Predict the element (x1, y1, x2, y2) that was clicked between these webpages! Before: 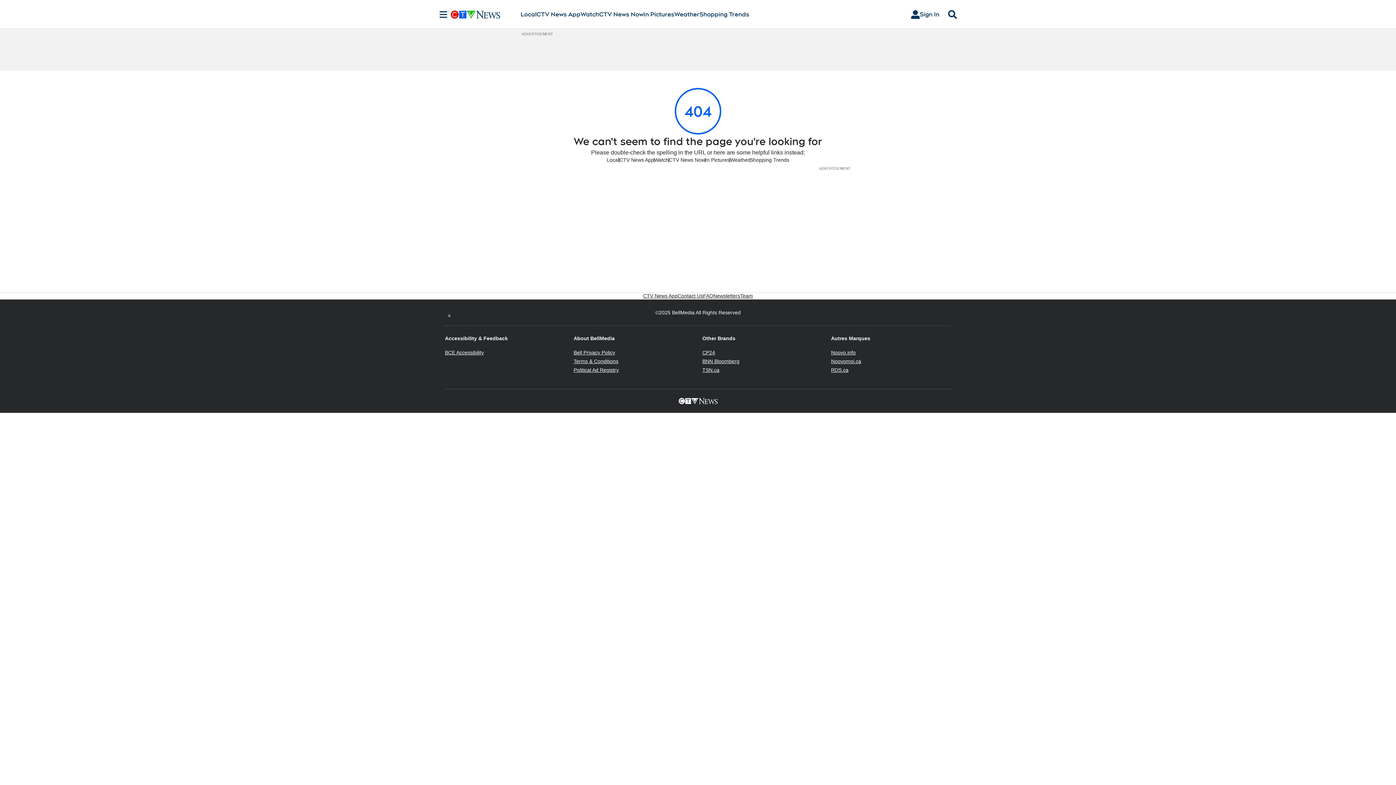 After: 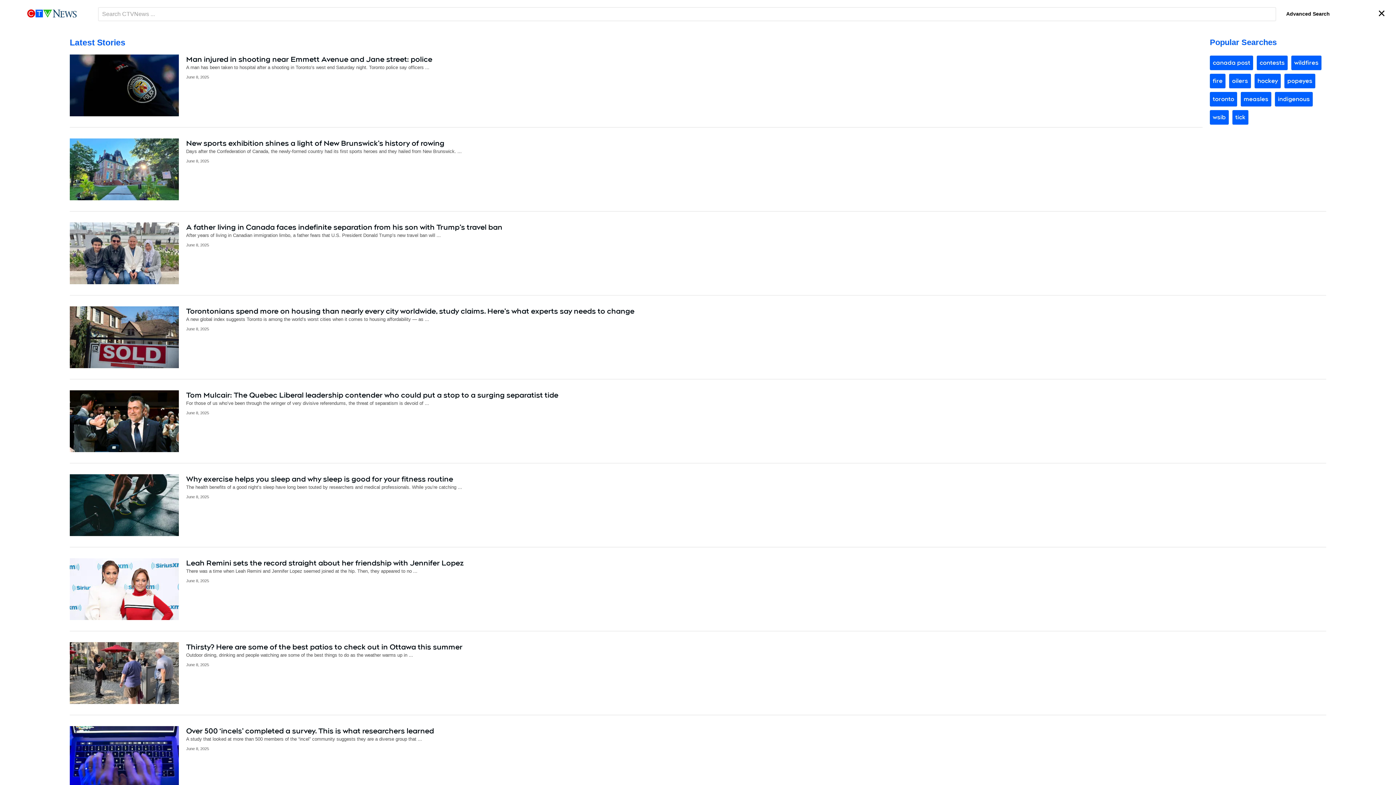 Action: label: Search bbox: (945, 10, 960, 18)